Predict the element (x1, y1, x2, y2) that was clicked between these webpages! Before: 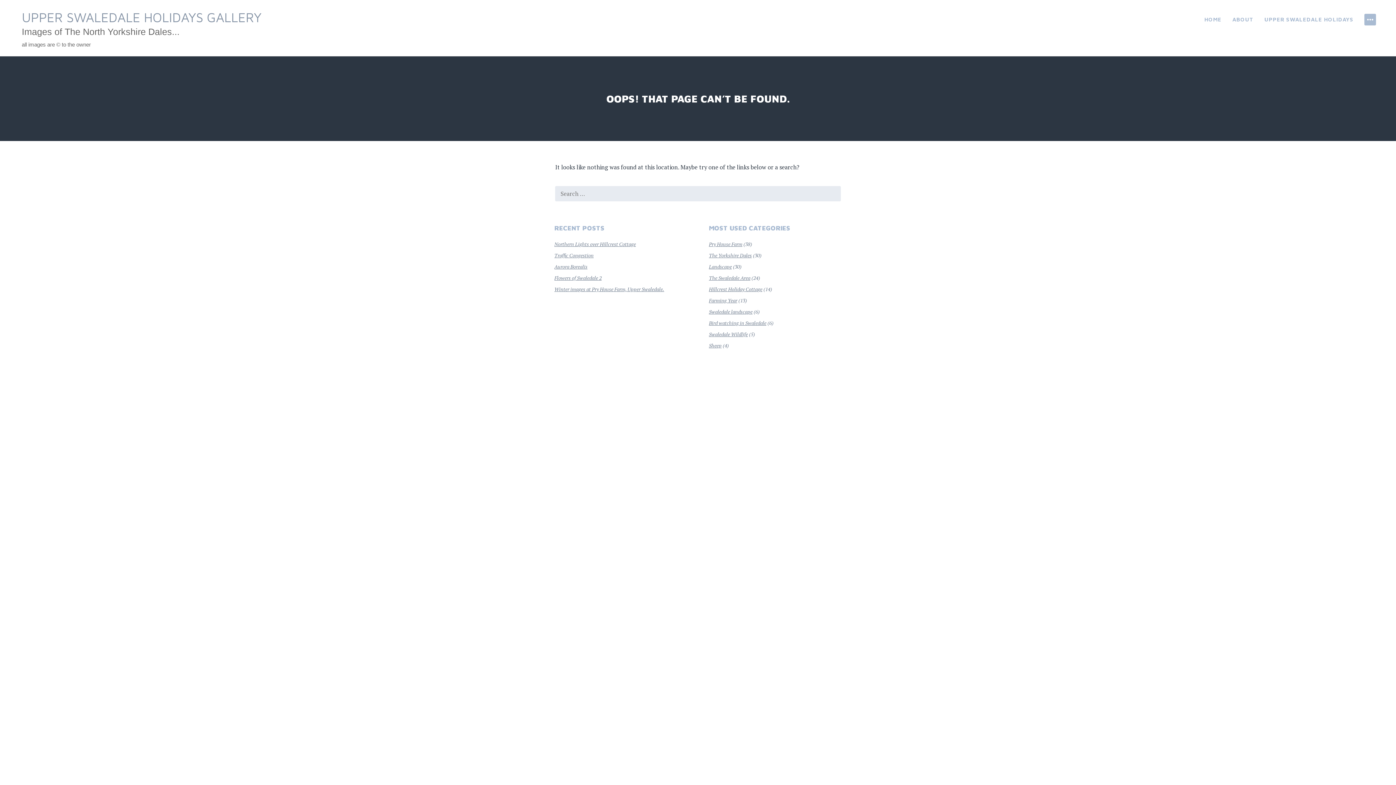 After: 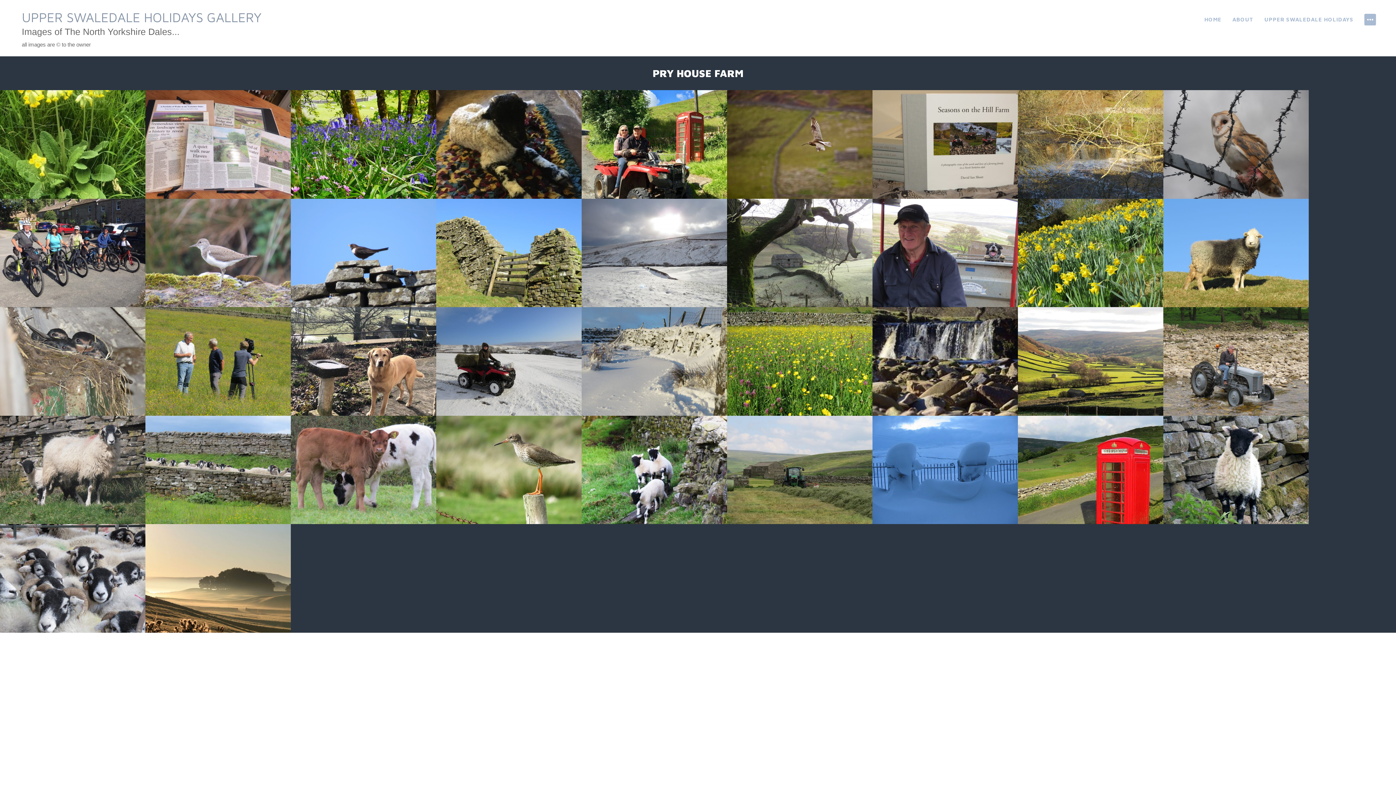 Action: bbox: (709, 240, 742, 247) label: Pry House Farm